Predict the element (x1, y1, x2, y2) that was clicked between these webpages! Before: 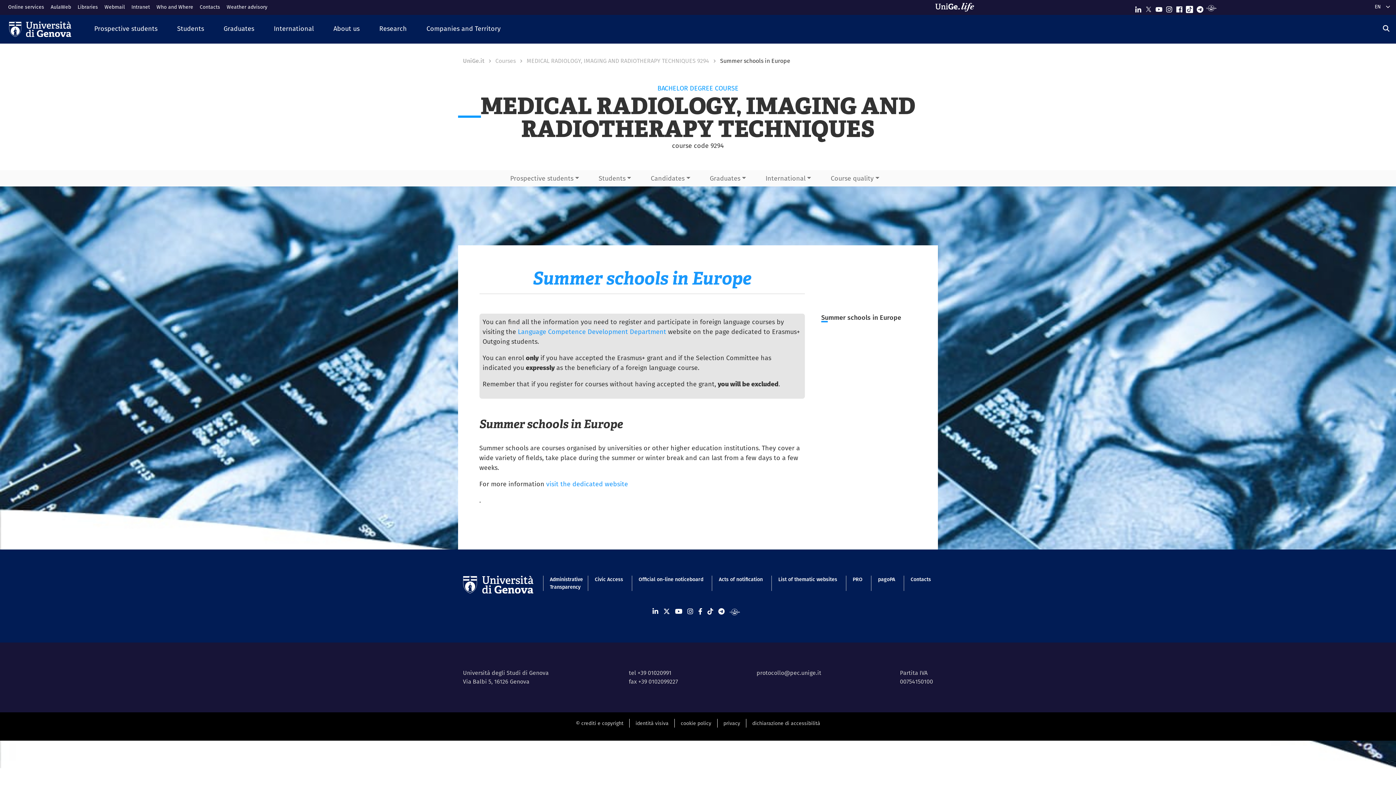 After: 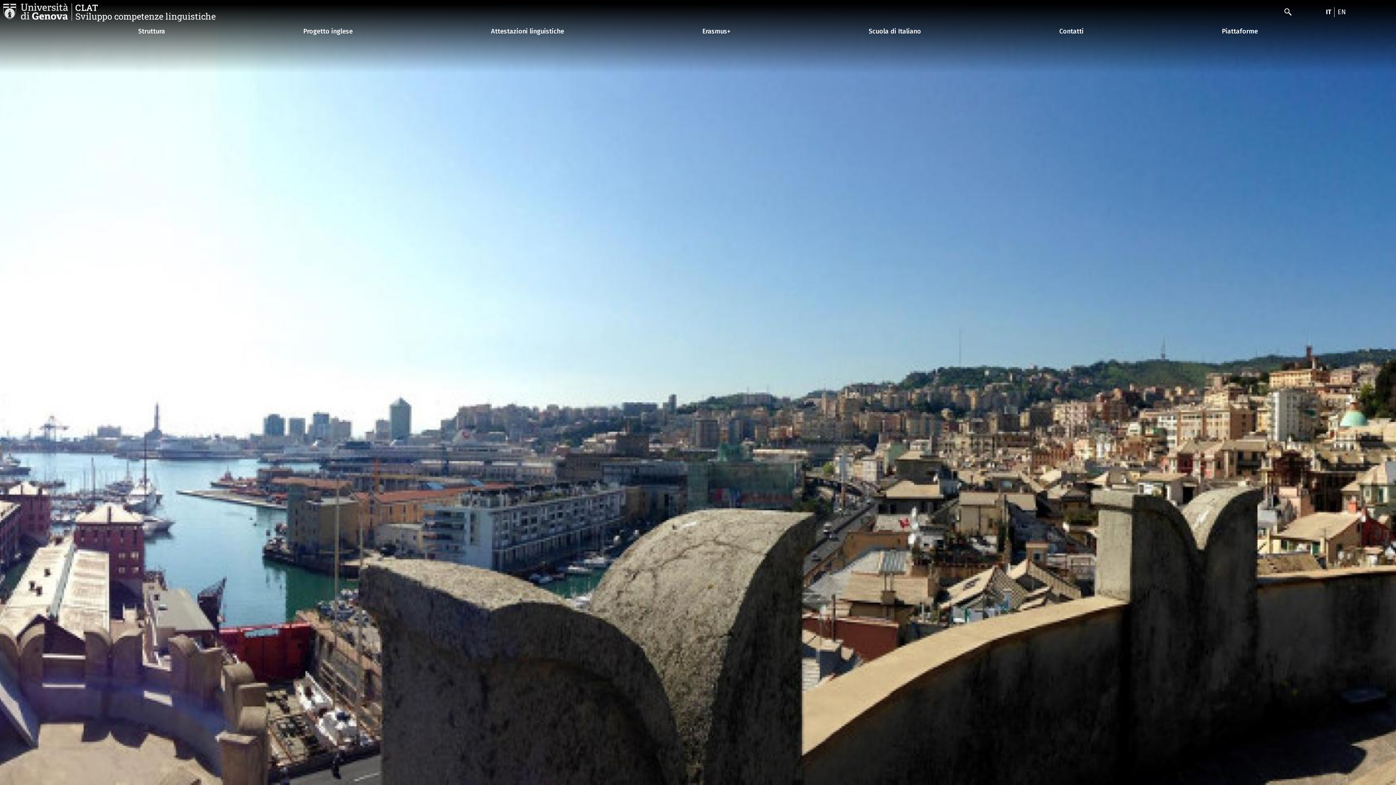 Action: bbox: (518, 327, 666, 336) label: Language Competence Development Department